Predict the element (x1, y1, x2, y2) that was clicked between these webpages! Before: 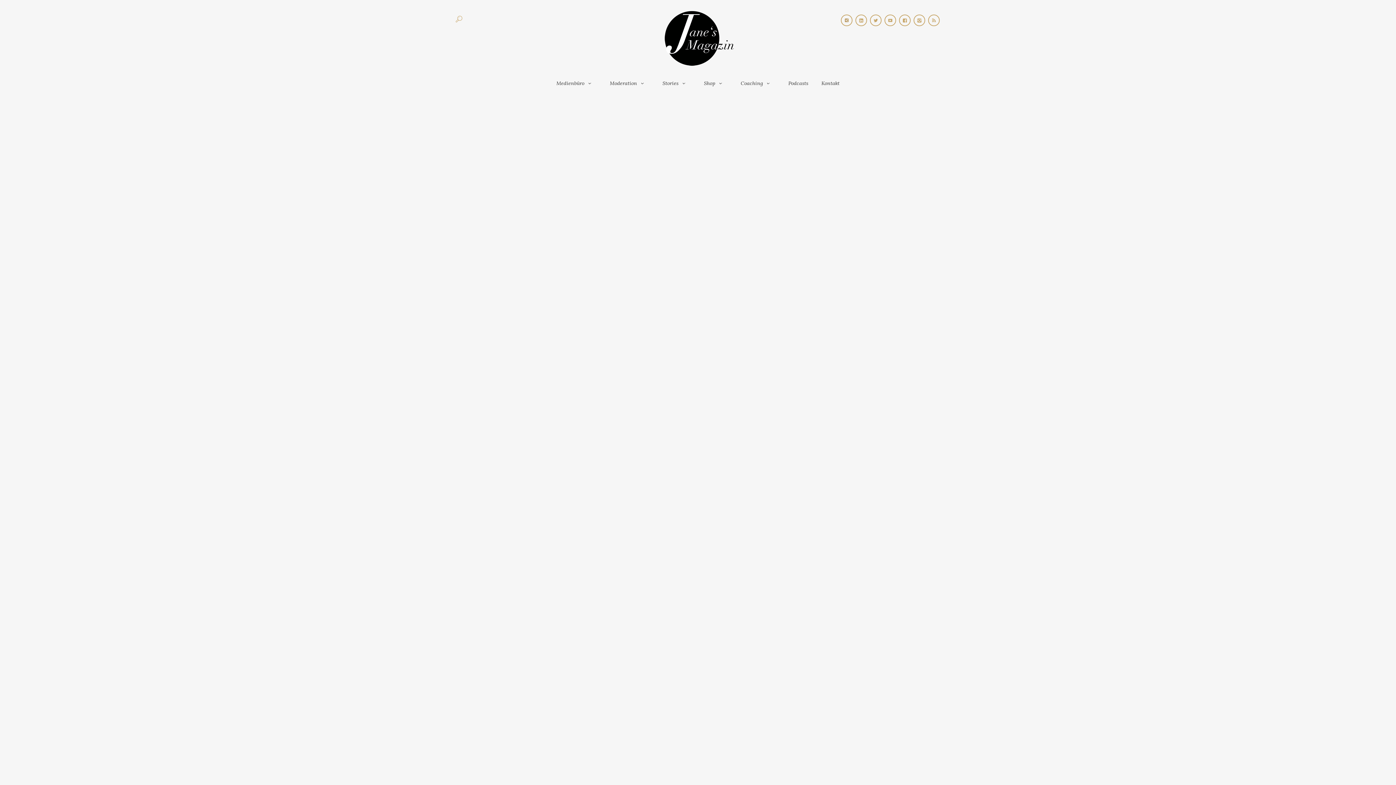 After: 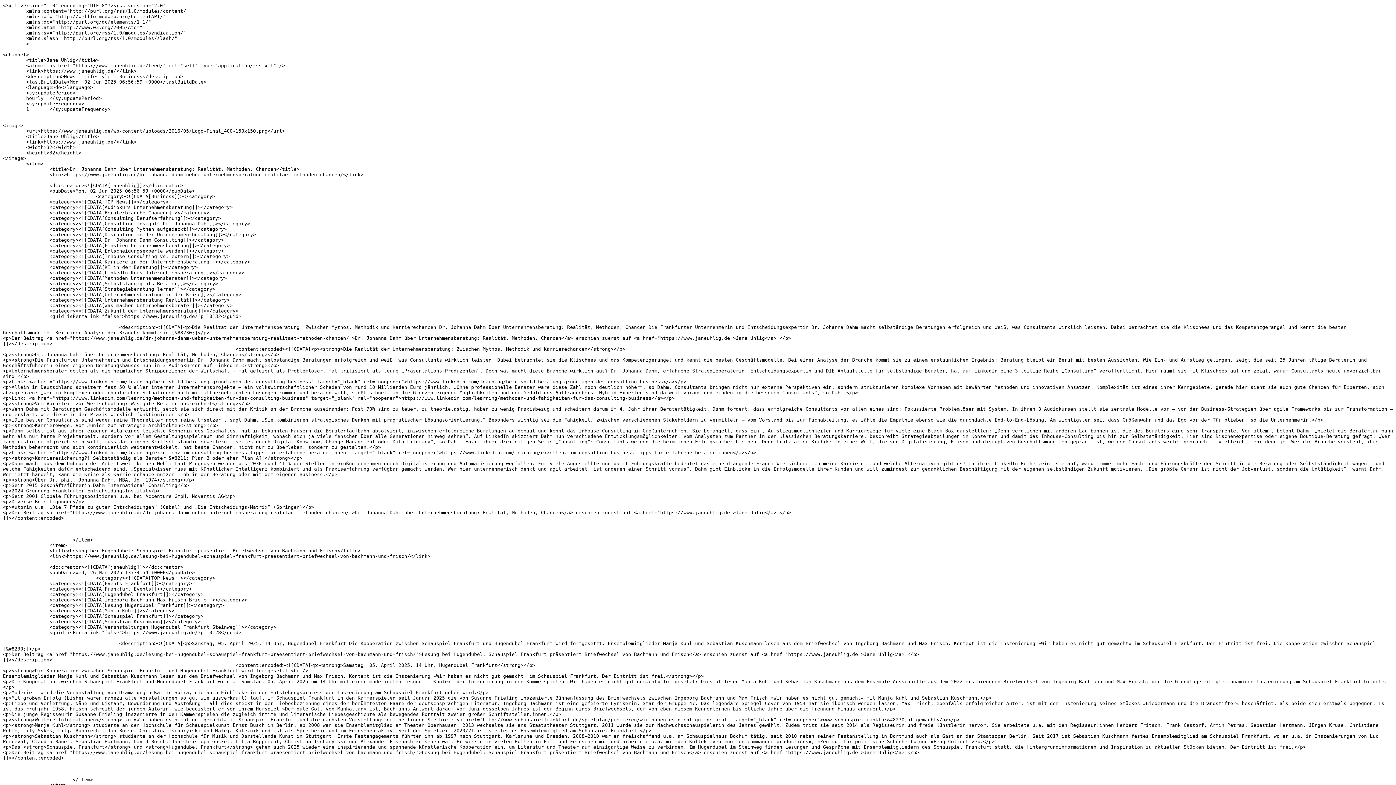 Action: bbox: (928, 14, 940, 26)